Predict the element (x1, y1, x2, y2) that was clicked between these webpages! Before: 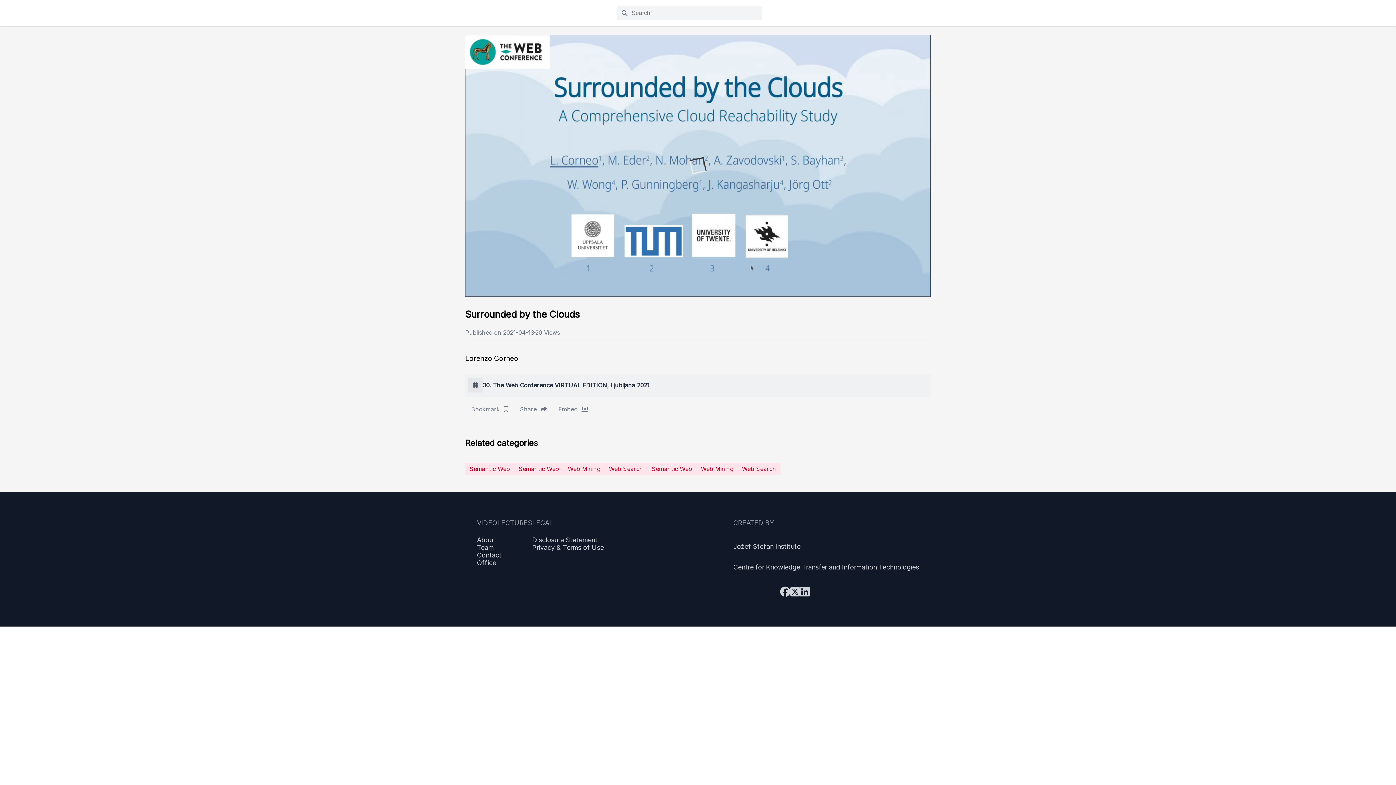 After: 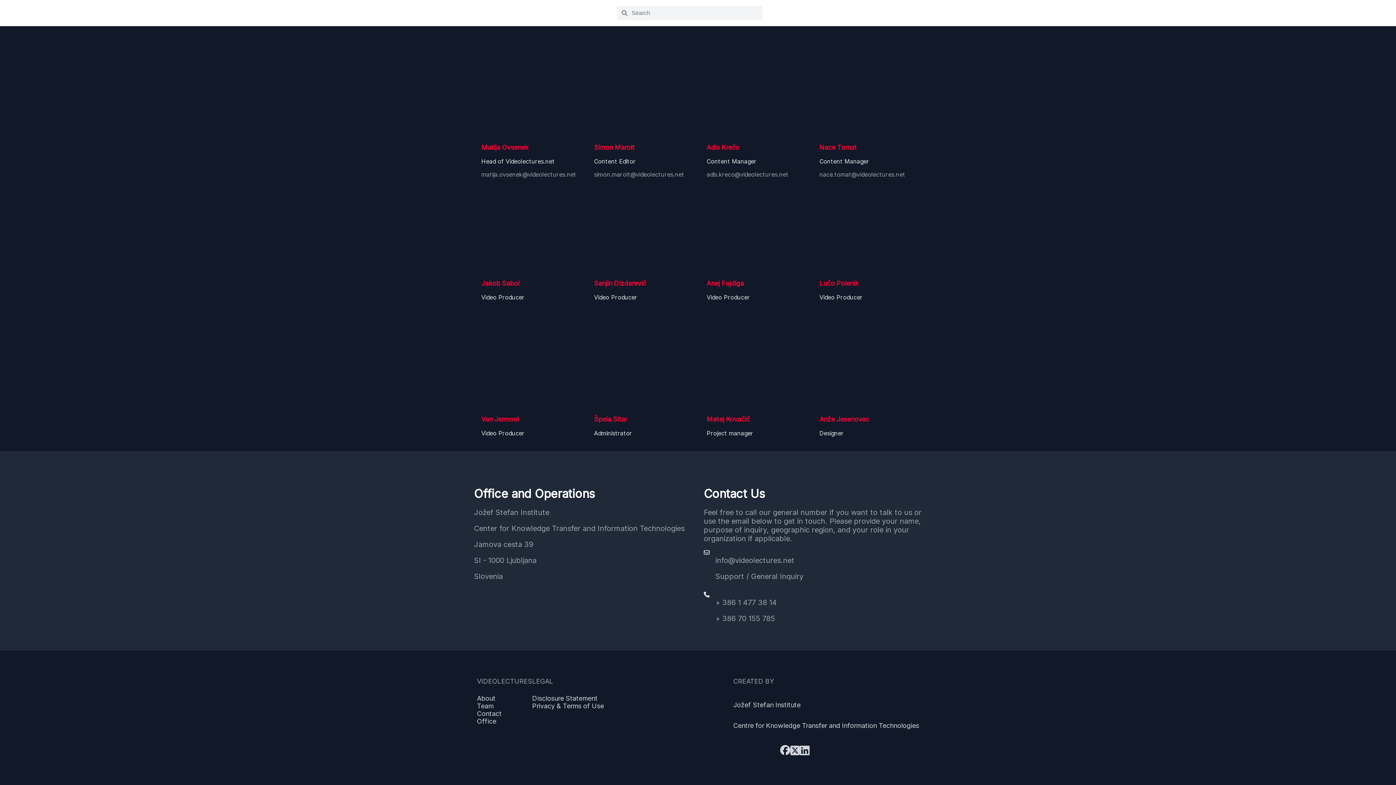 Action: bbox: (477, 559, 532, 566) label: Office